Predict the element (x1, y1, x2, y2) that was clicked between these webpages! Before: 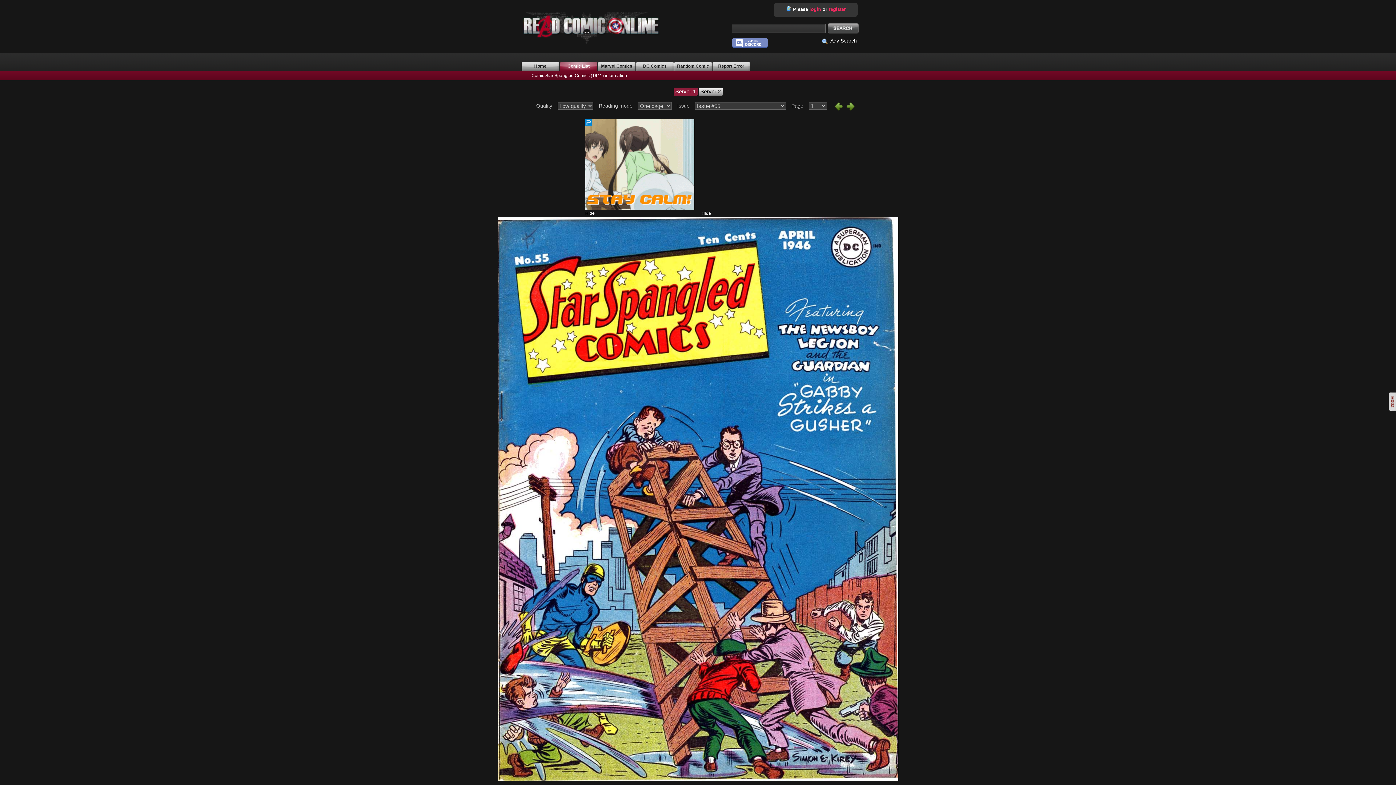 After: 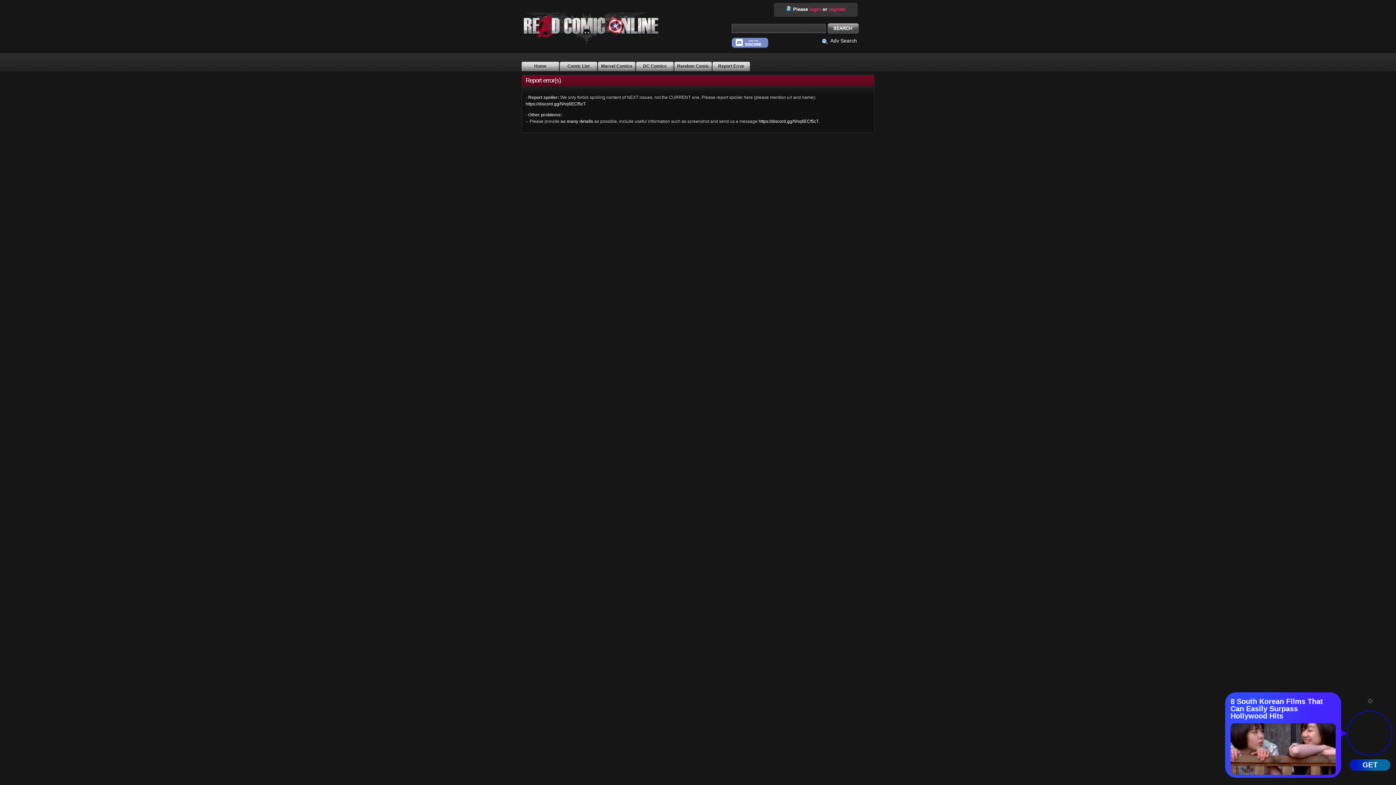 Action: label: Report Error bbox: (712, 61, 750, 71)